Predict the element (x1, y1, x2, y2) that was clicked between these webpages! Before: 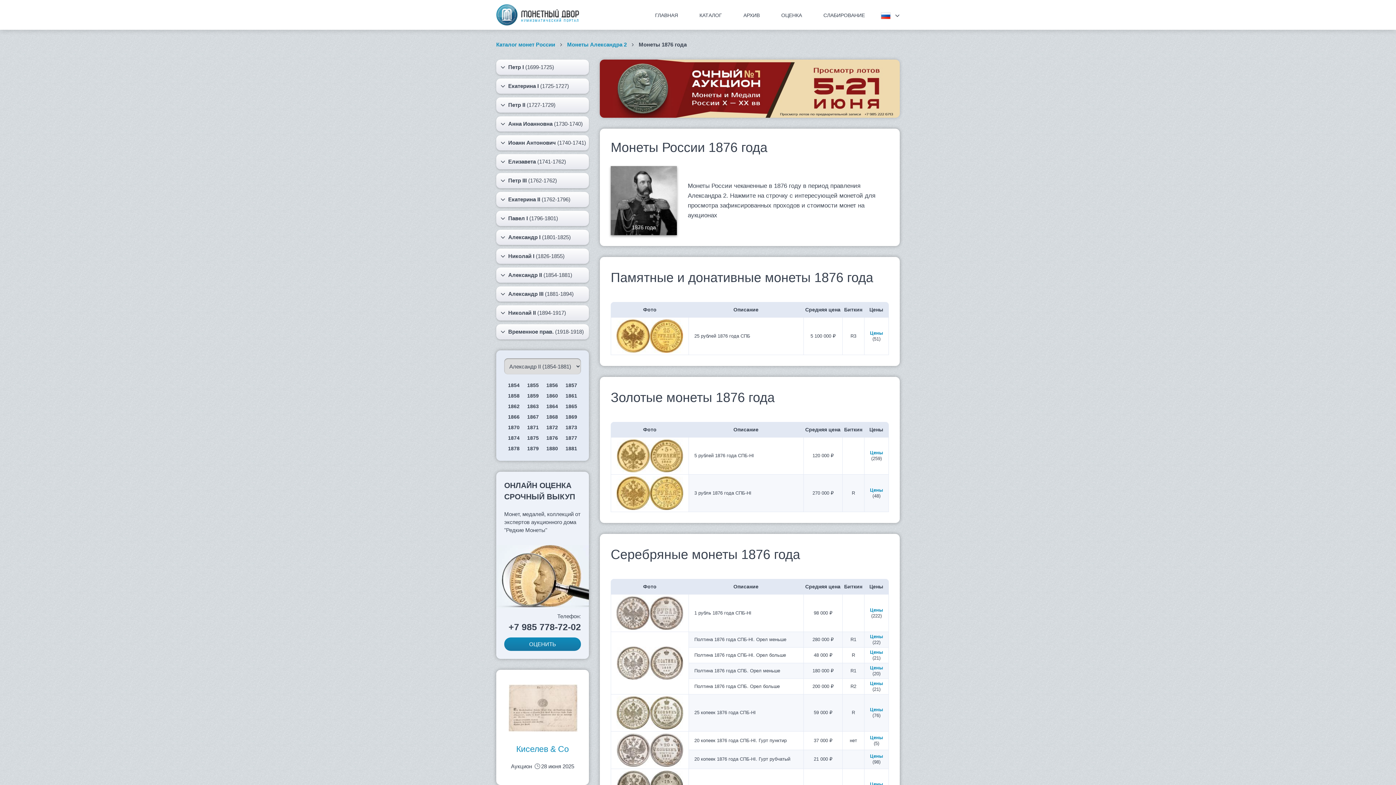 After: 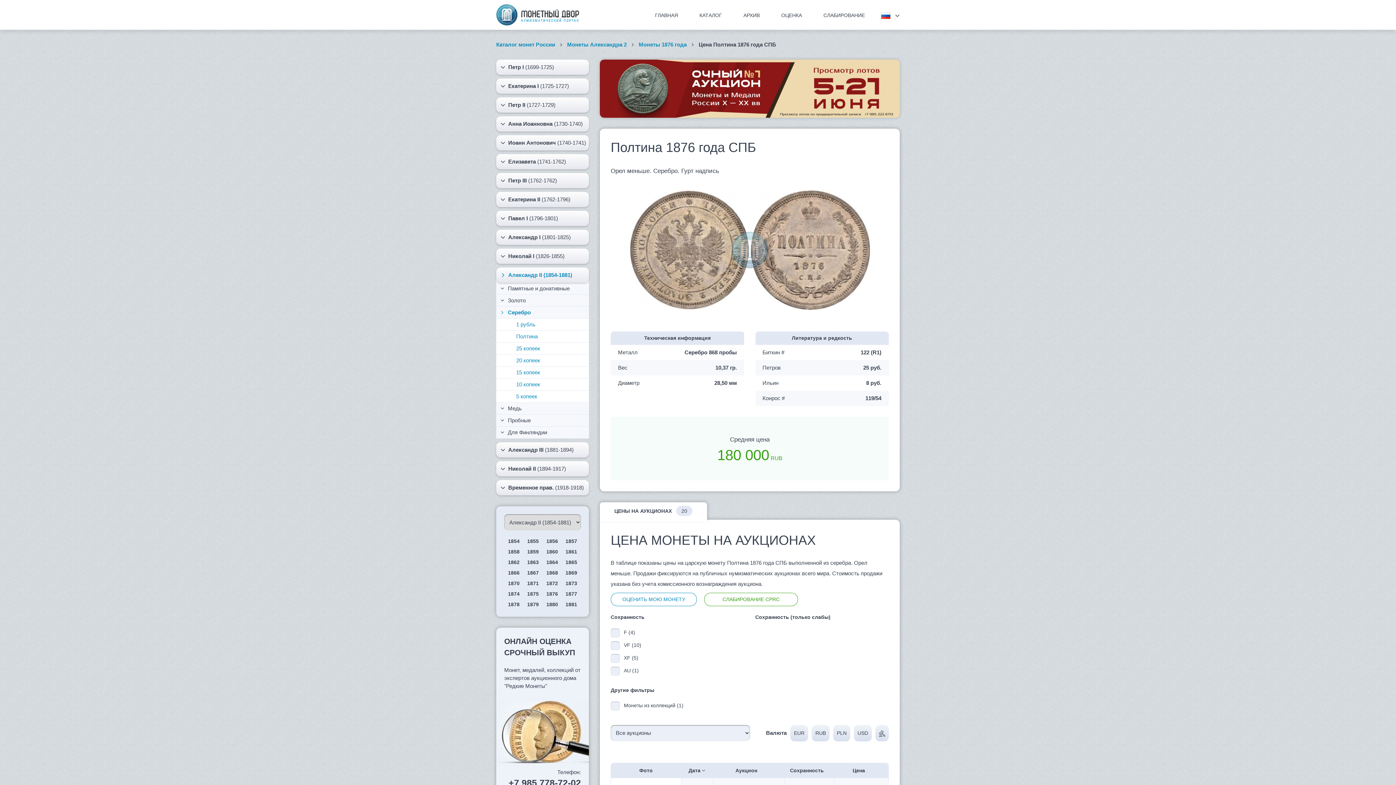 Action: label: Цены bbox: (870, 665, 883, 670)